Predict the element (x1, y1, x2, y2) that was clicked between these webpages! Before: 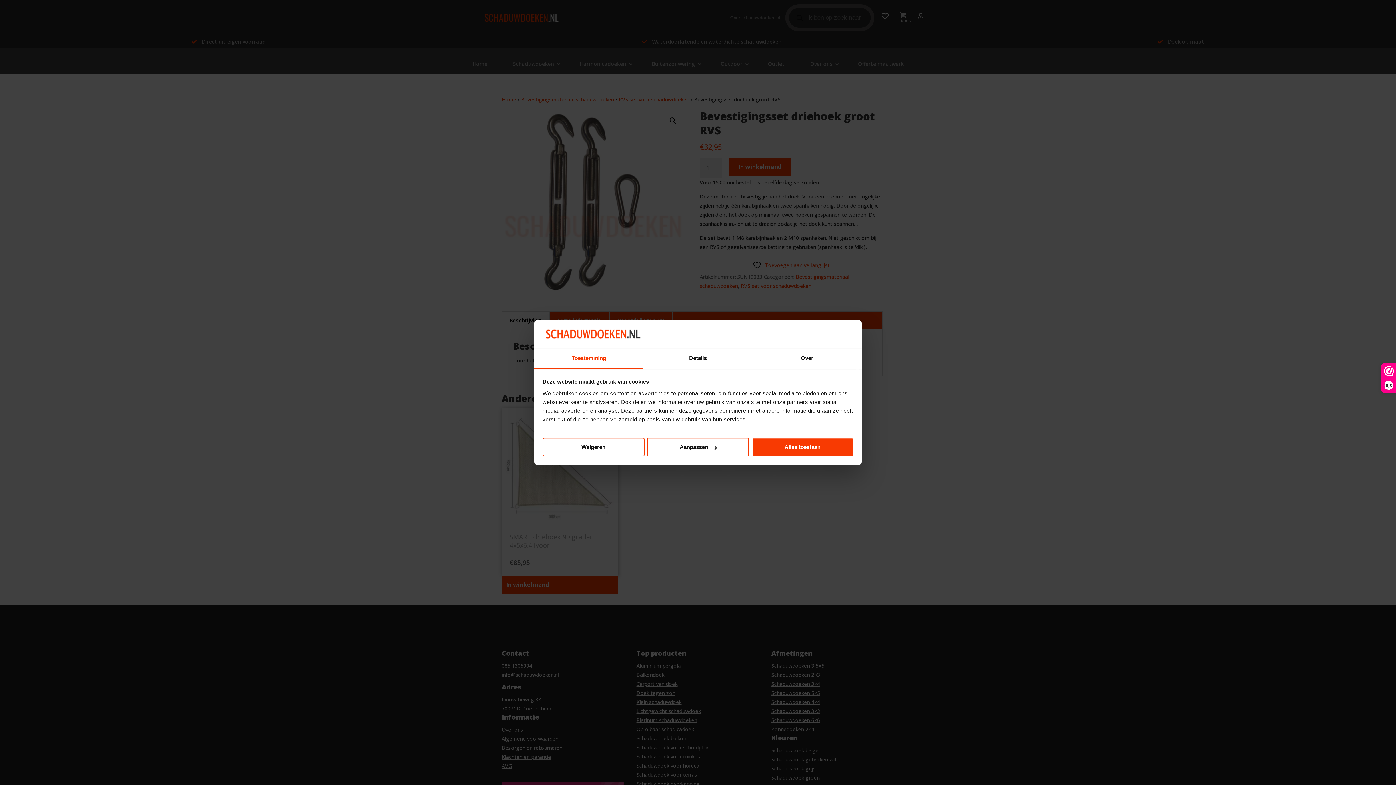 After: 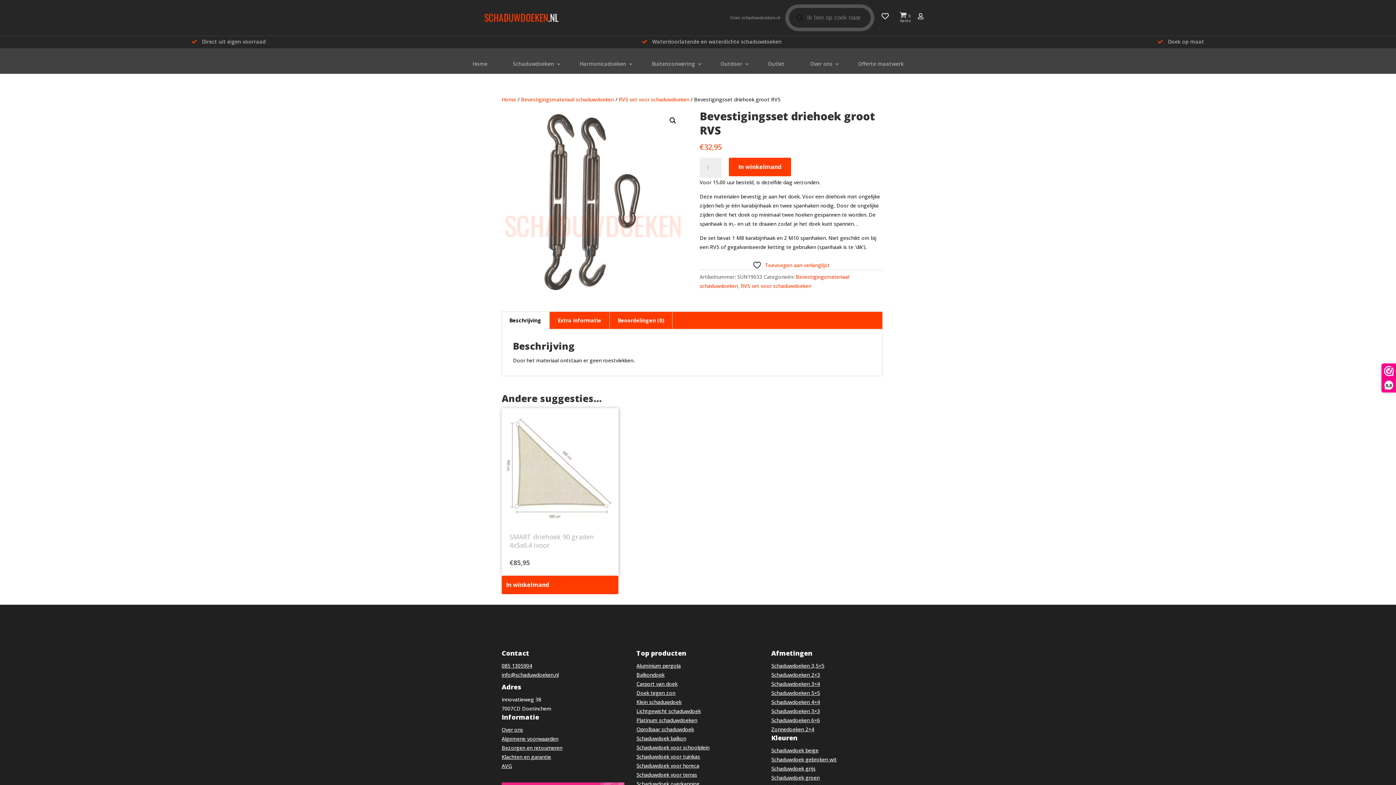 Action: bbox: (751, 438, 853, 456) label: Alles toestaan